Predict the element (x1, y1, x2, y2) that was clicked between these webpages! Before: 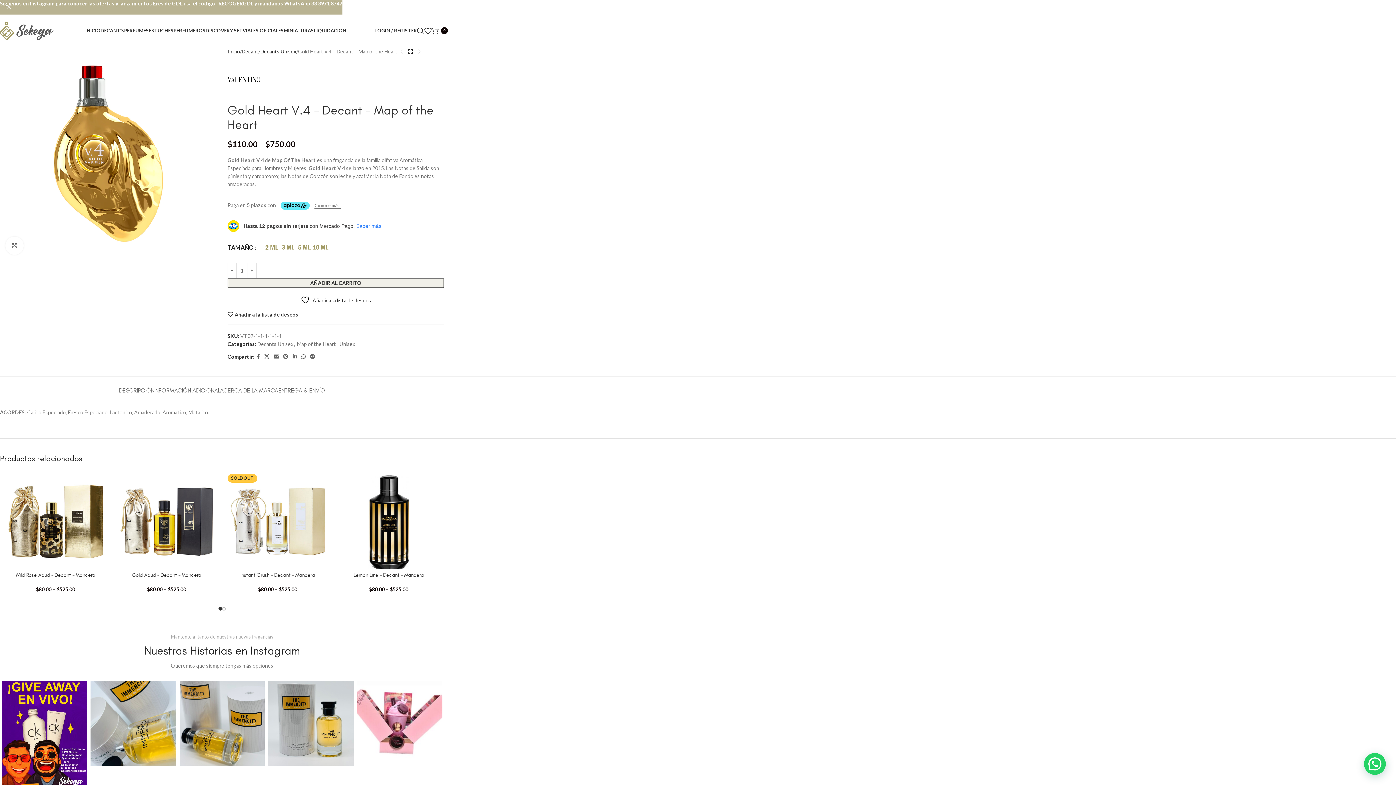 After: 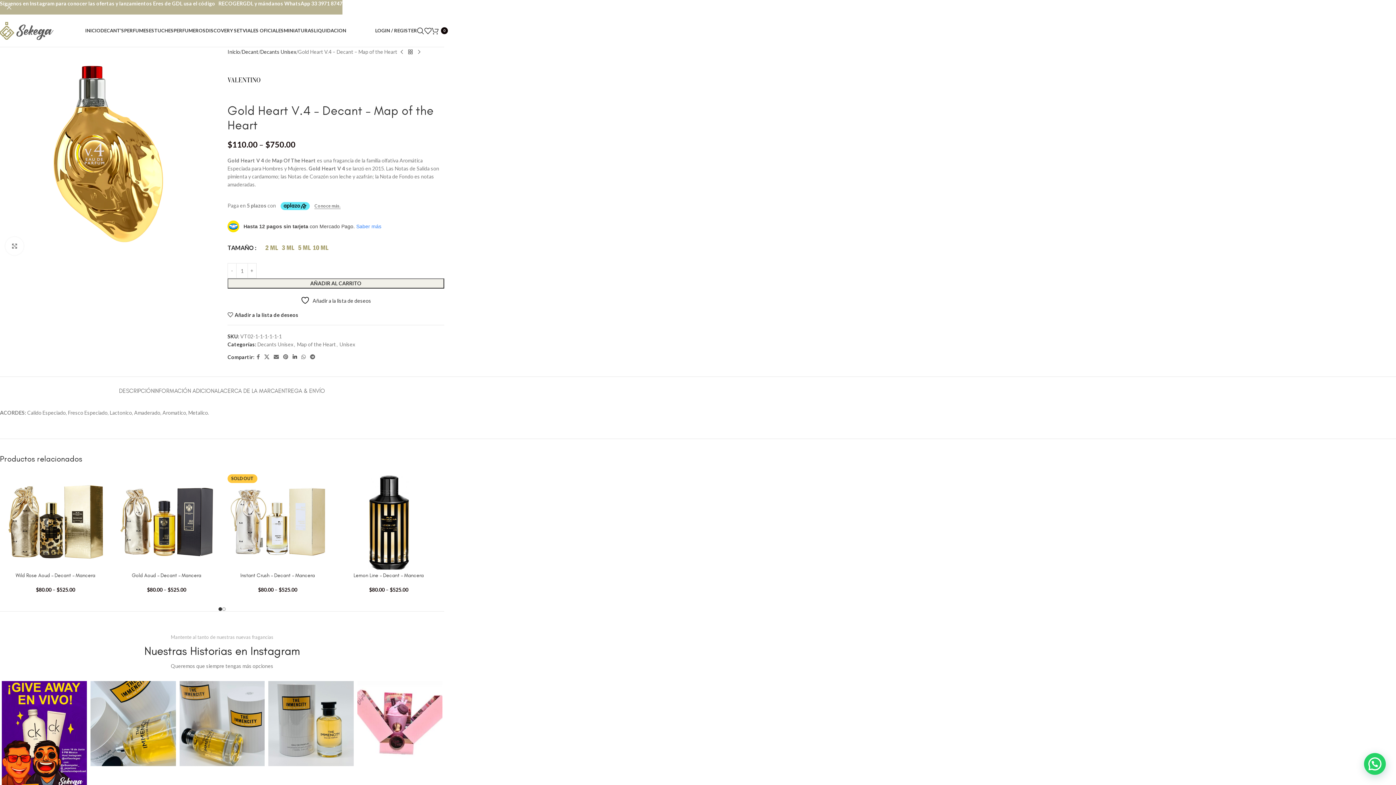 Action: label: Linkedin social link bbox: (290, 352, 299, 361)